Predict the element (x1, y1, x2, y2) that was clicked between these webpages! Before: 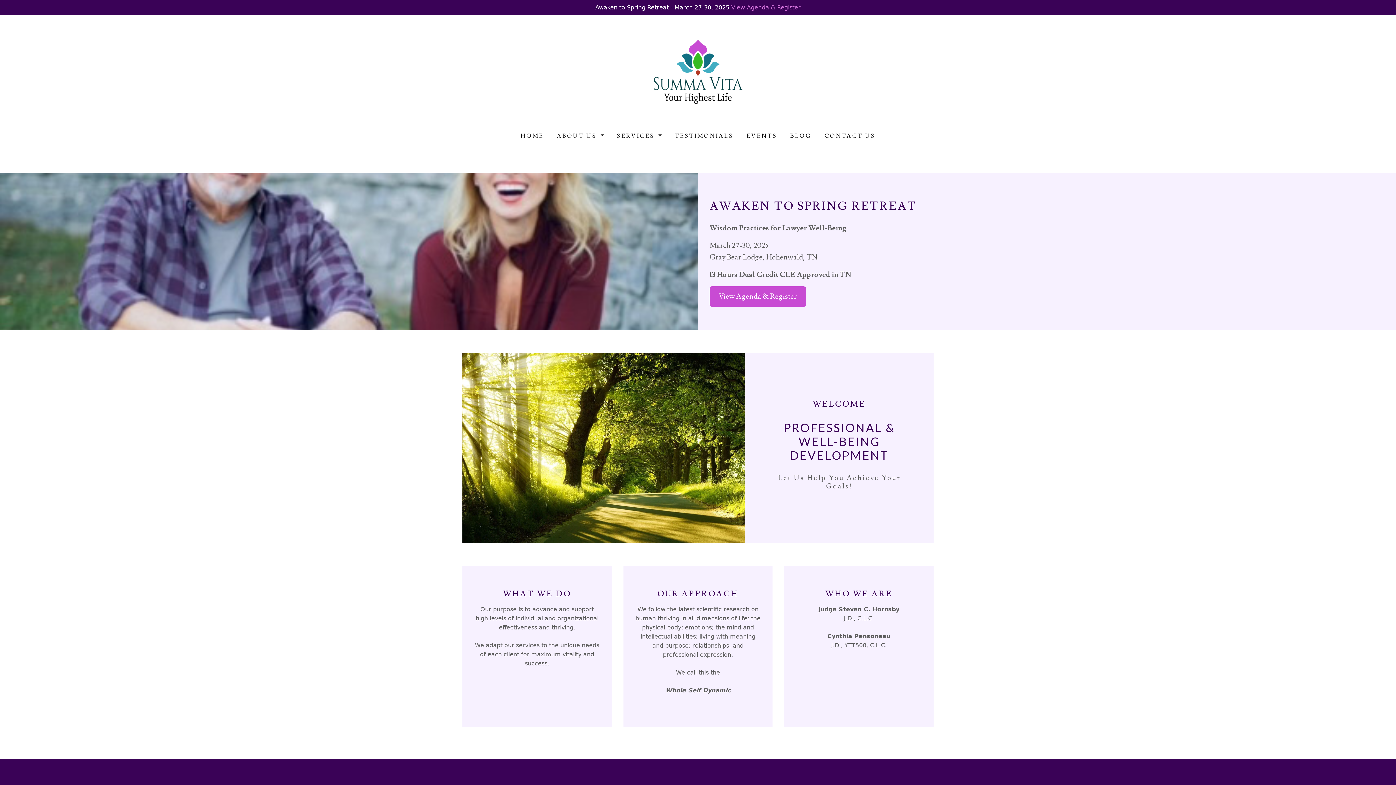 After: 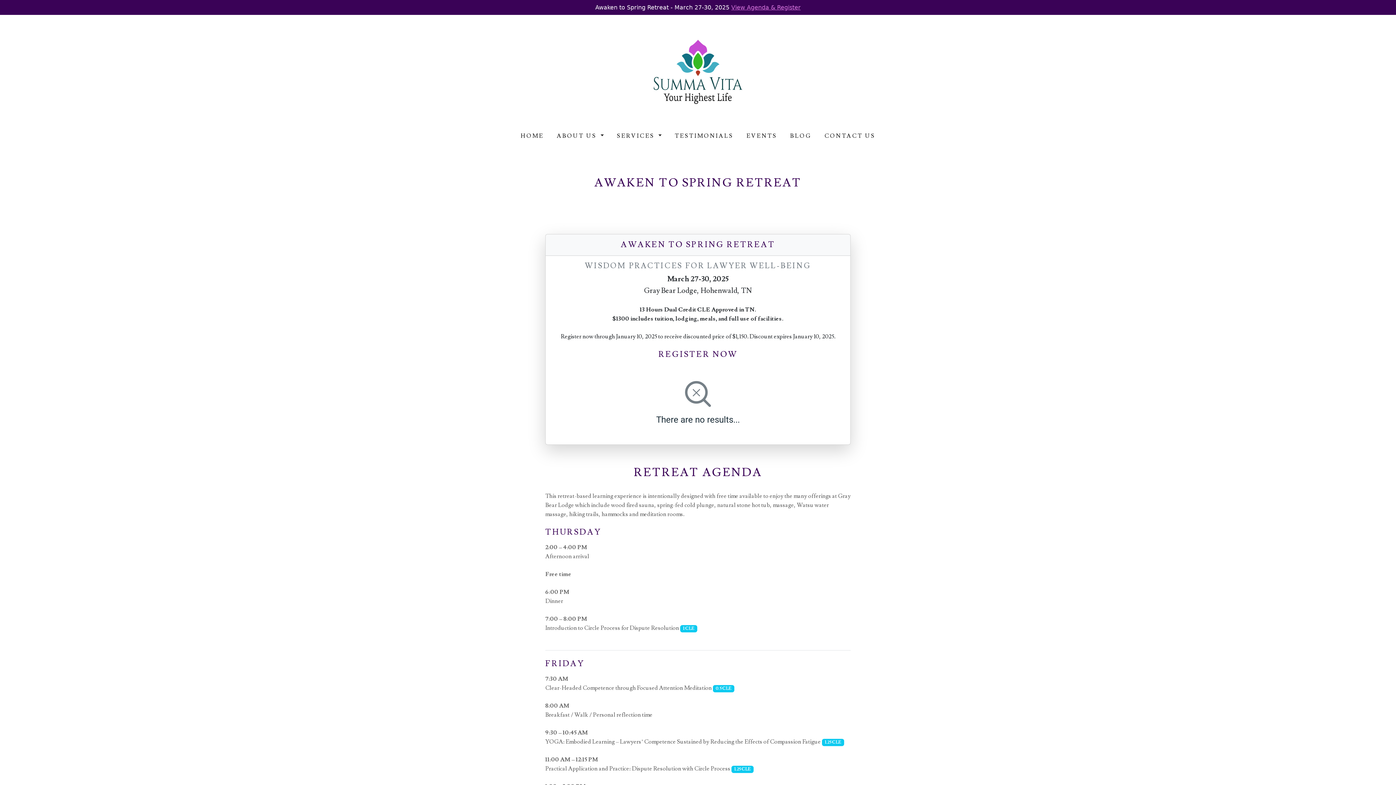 Action: bbox: (731, 4, 800, 10) label: View Agenda & Register